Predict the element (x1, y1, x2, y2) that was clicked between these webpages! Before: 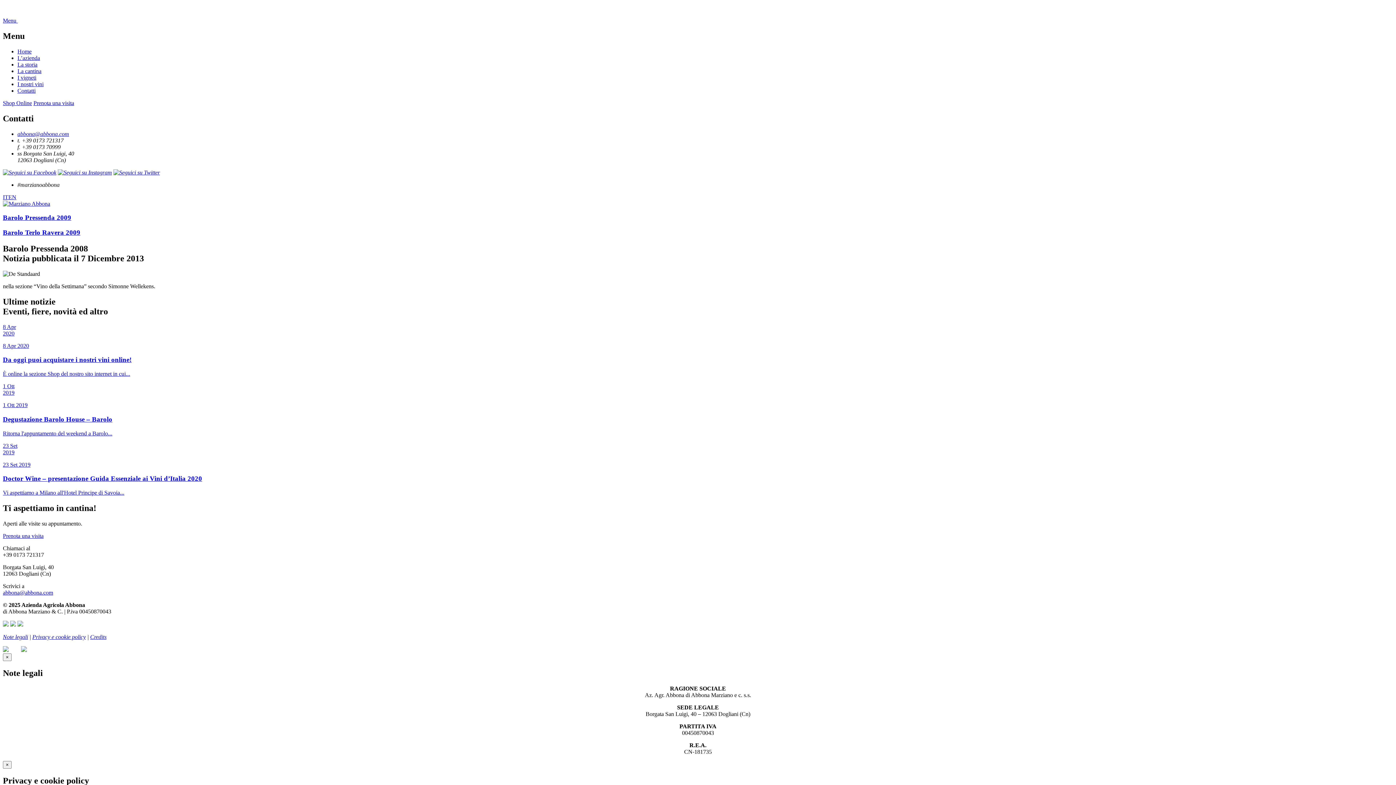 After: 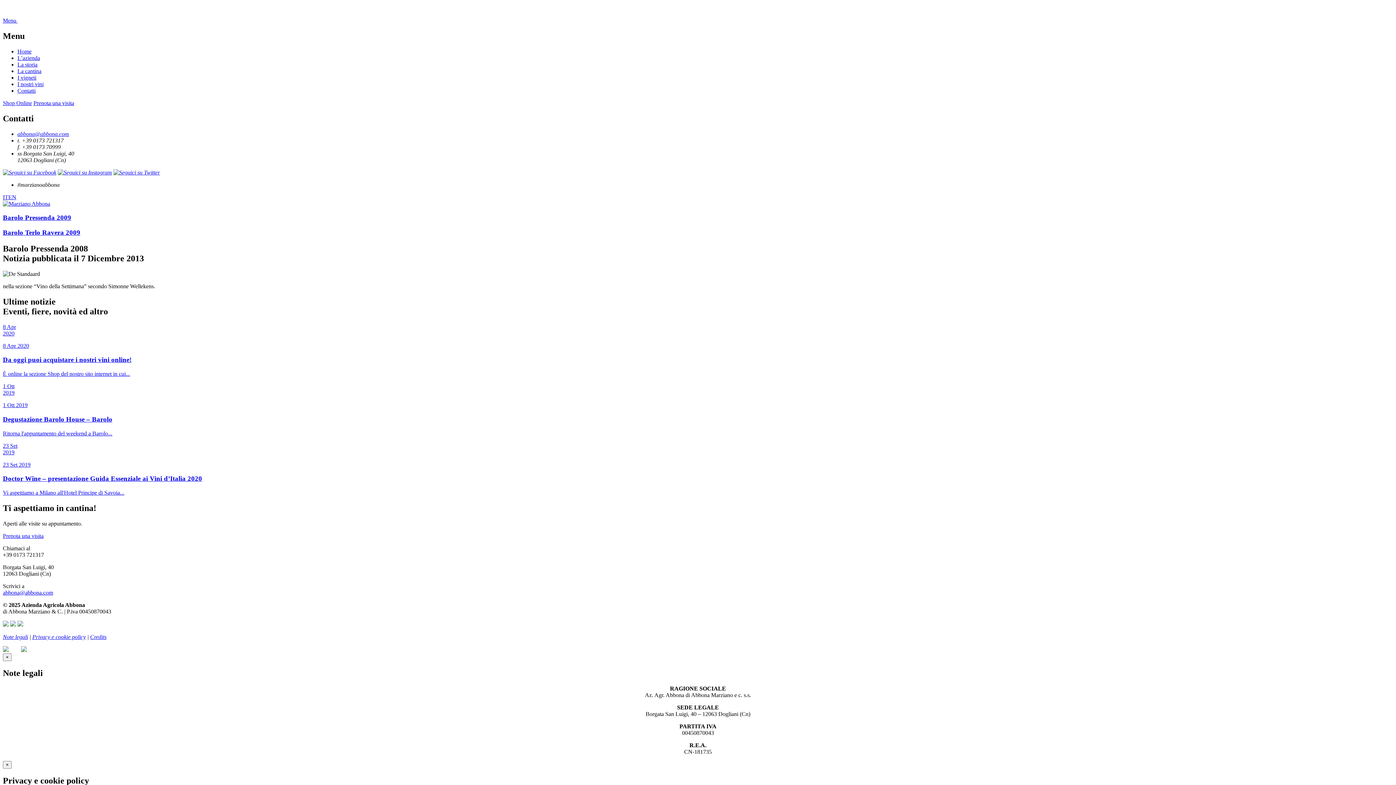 Action: bbox: (17, 621, 23, 627)